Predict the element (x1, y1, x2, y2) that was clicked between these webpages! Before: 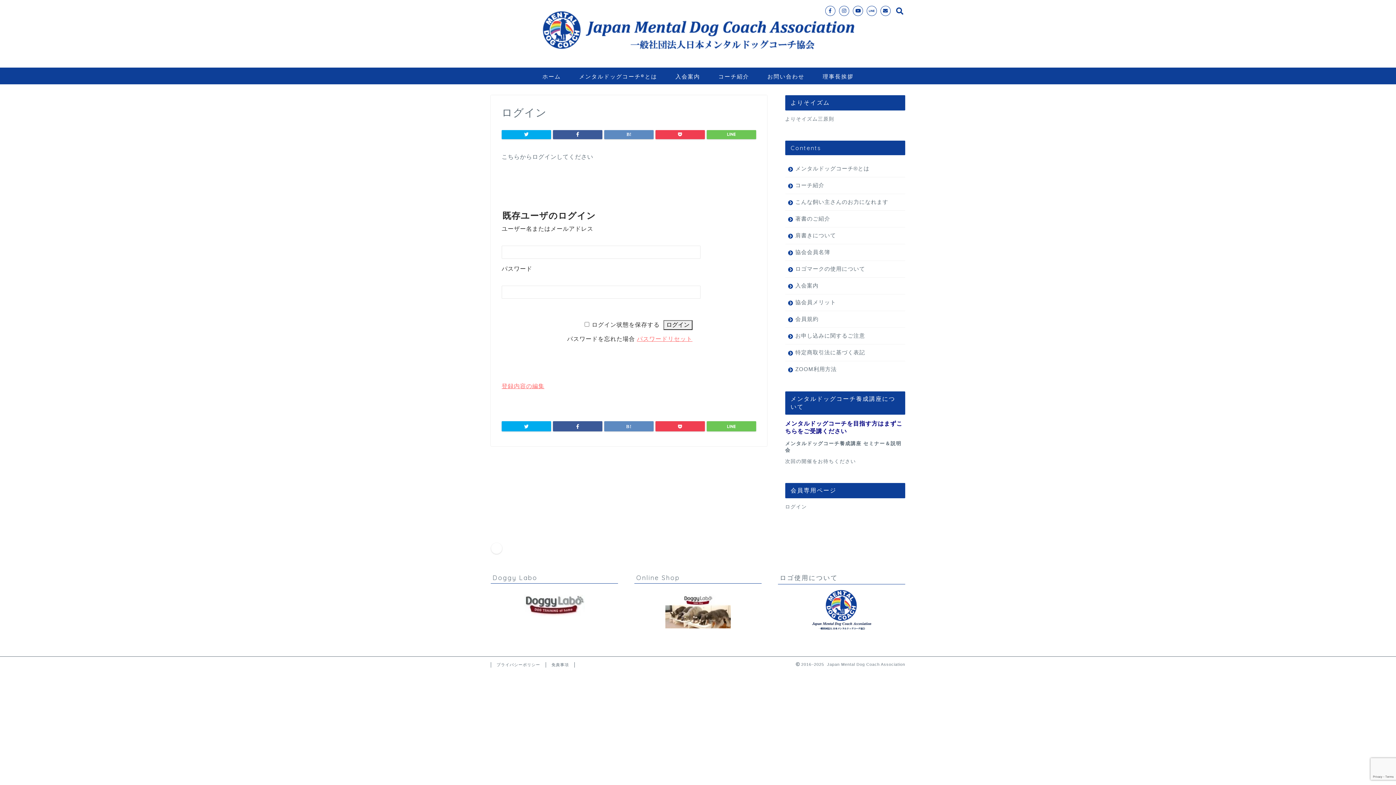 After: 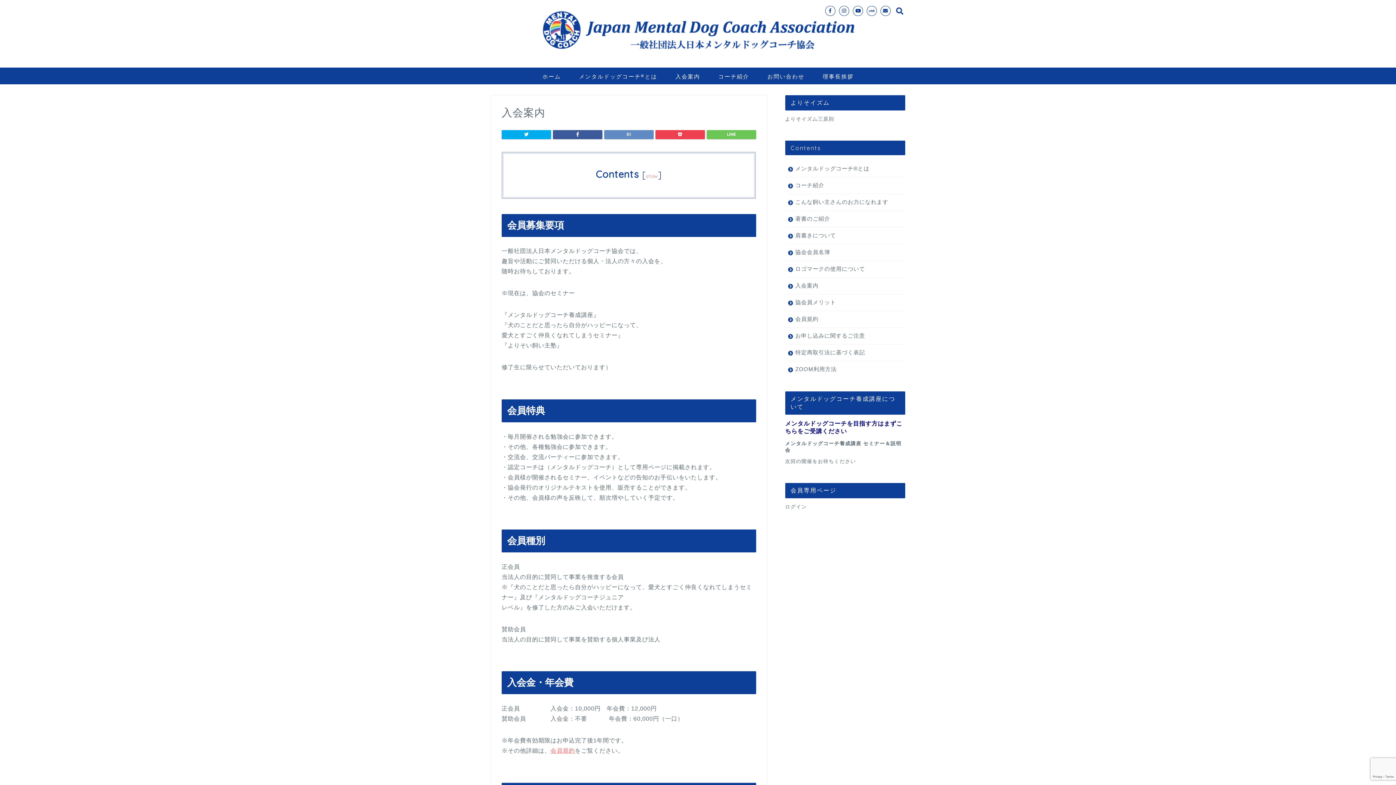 Action: label: 入会案内 bbox: (666, 67, 709, 84)